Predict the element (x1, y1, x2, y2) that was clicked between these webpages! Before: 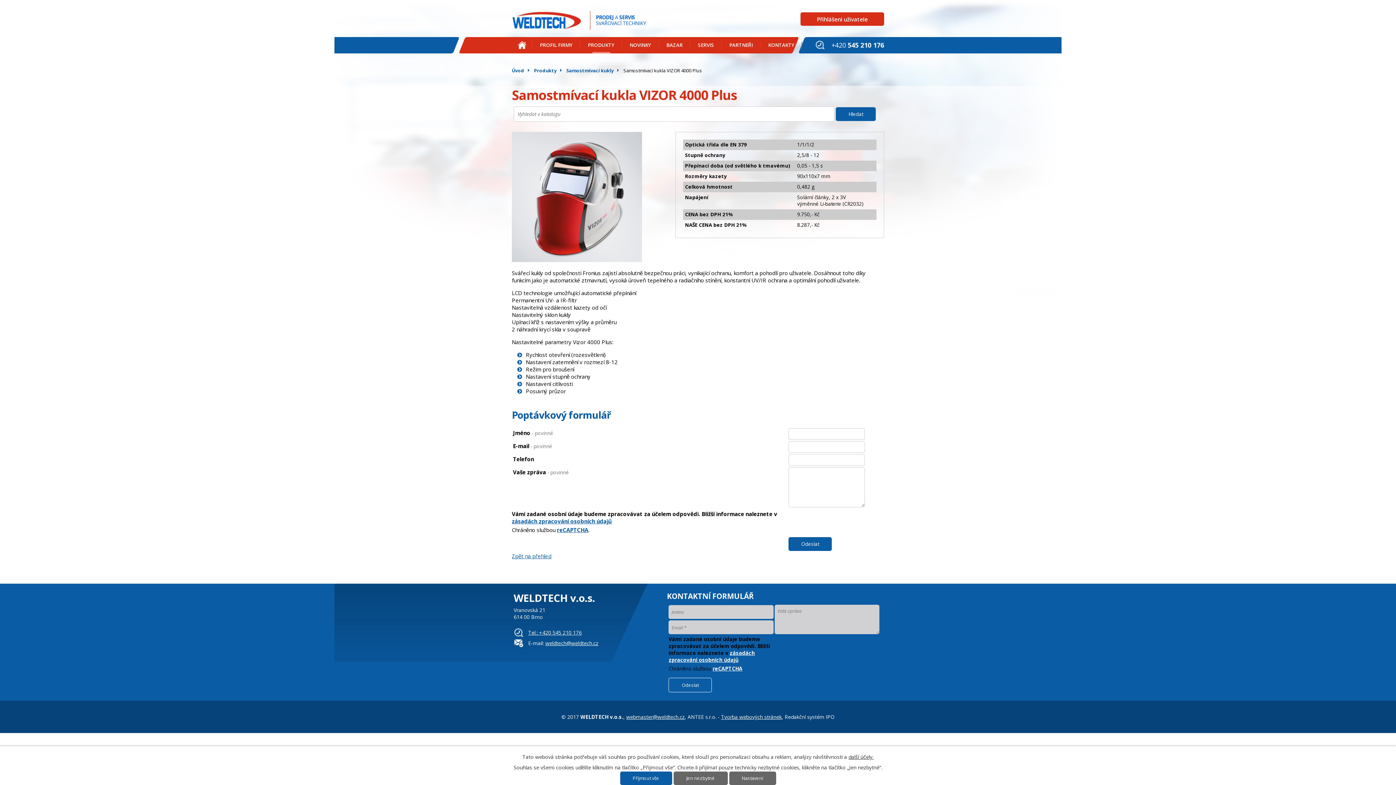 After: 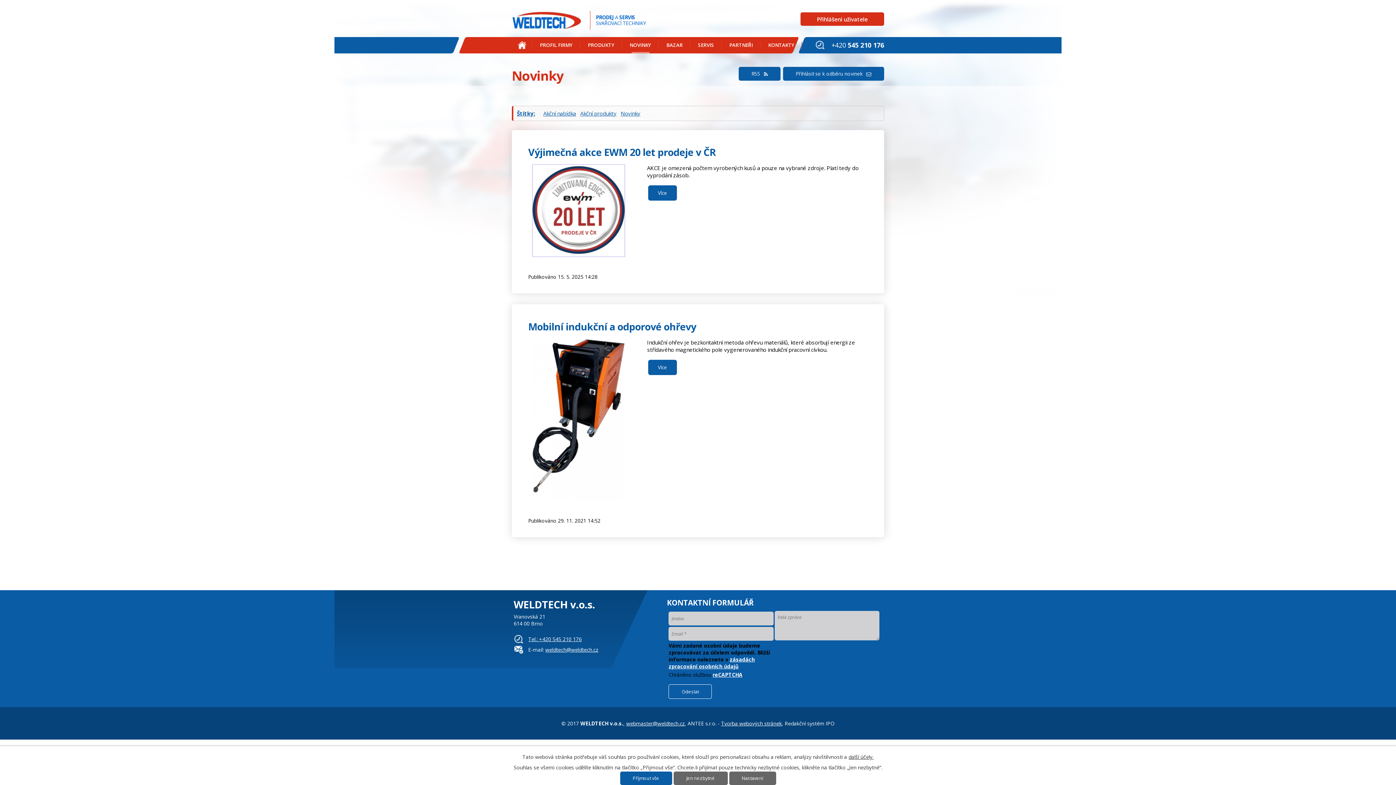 Action: label: NOVINKY bbox: (622, 37, 658, 53)